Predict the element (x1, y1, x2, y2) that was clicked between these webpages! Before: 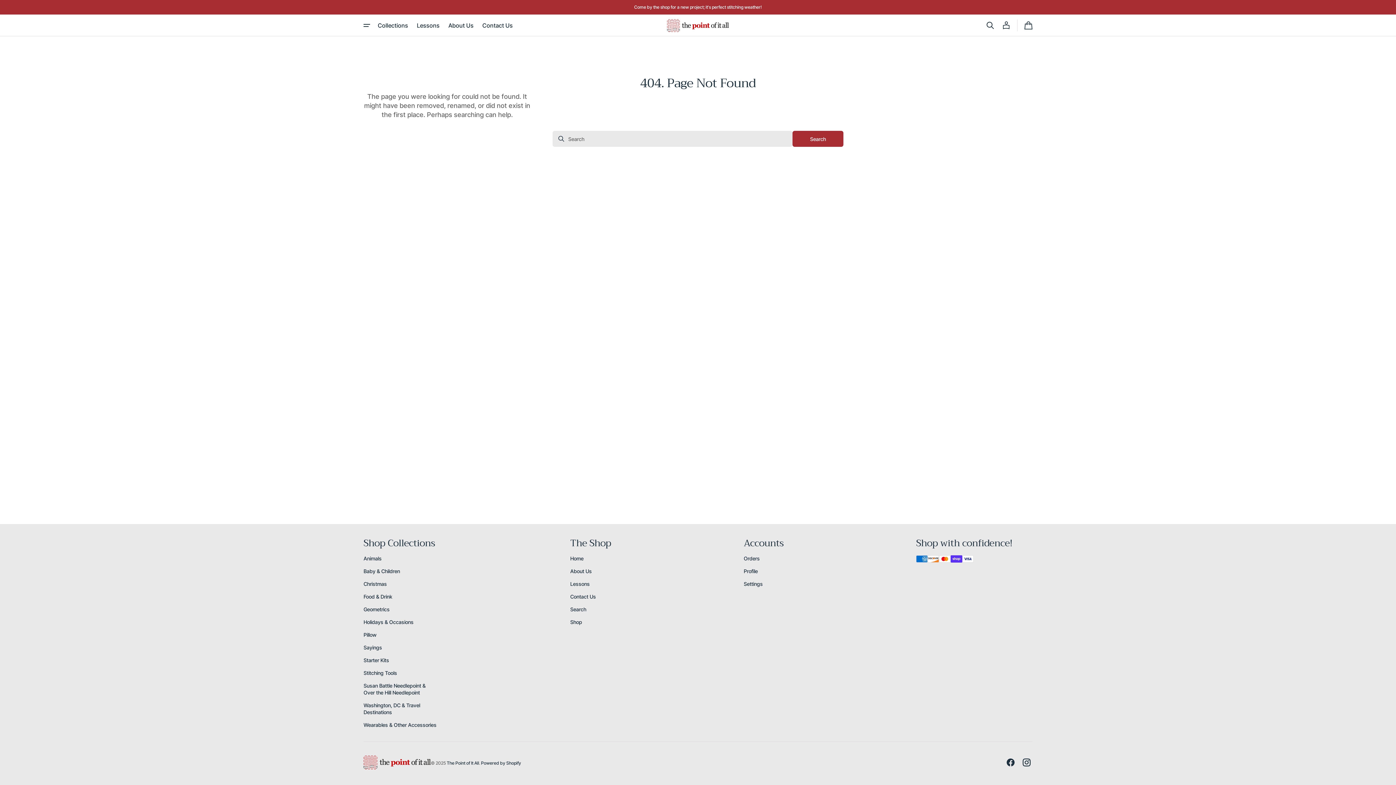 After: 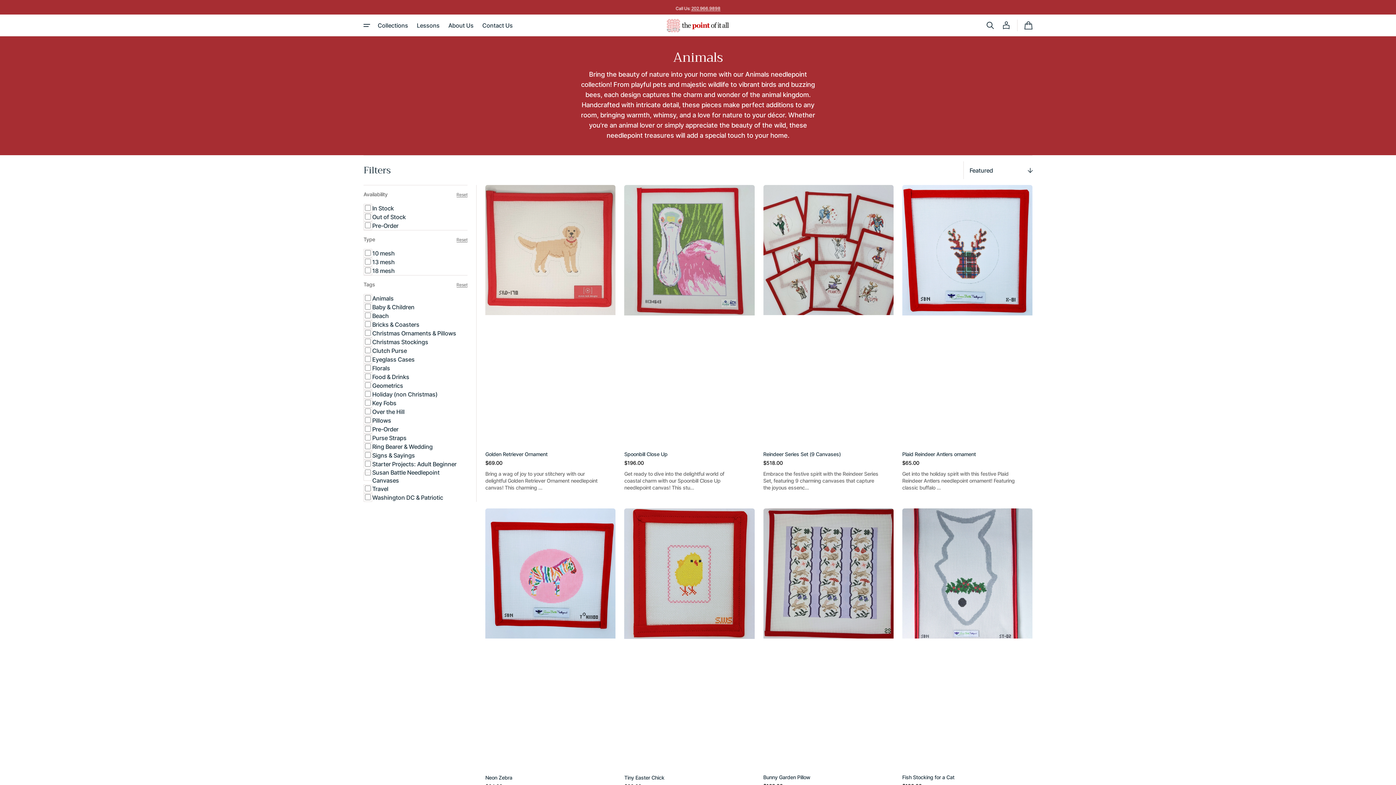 Action: bbox: (363, 555, 437, 565) label: Animals